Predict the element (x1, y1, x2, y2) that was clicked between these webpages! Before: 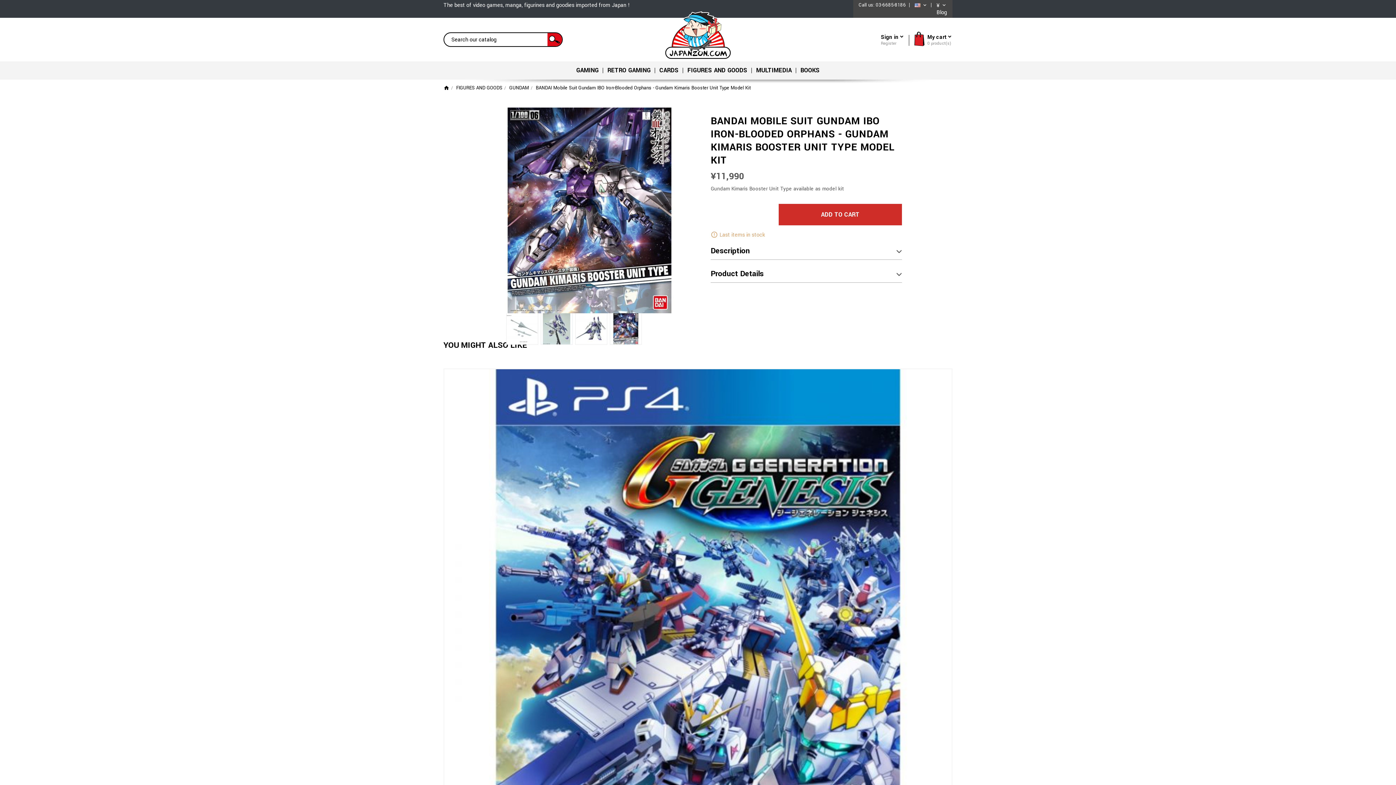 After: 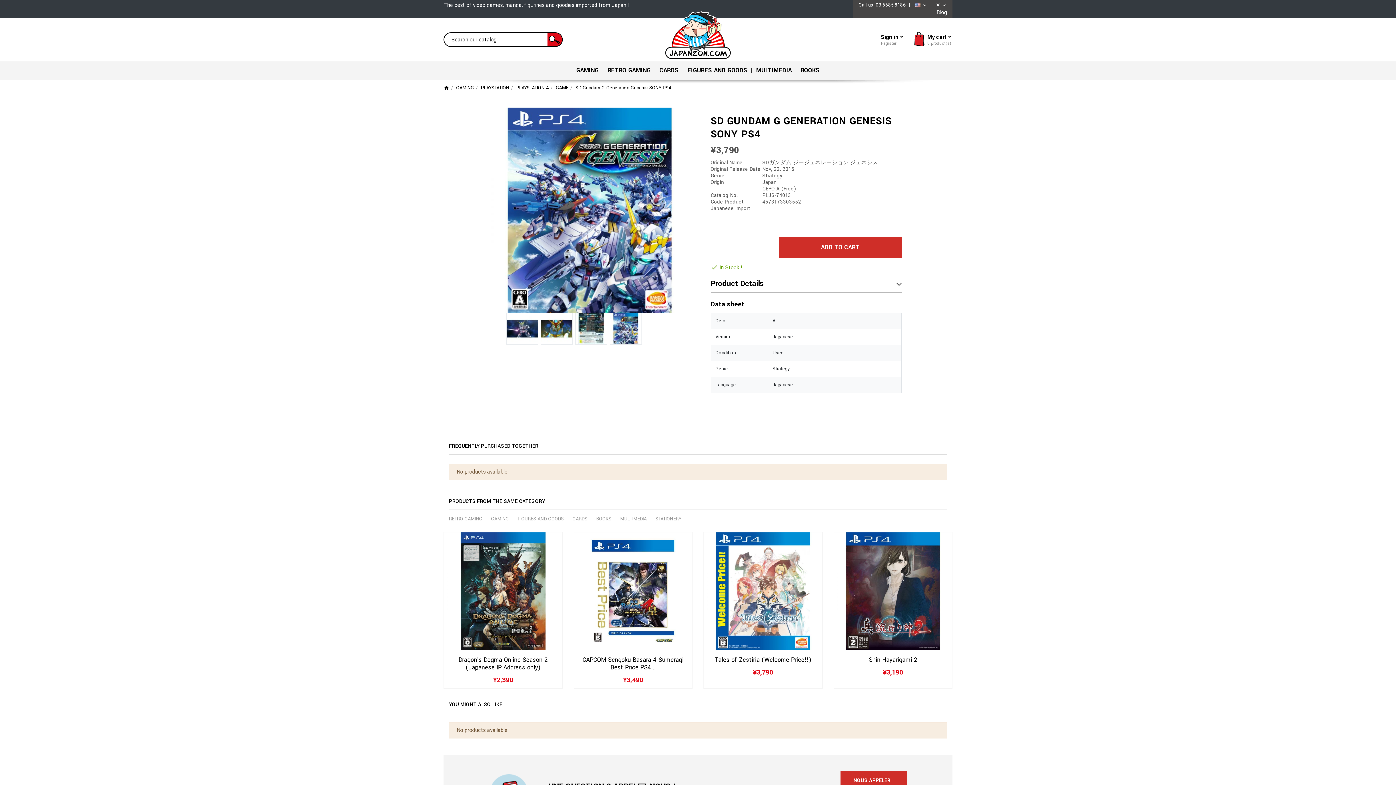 Action: bbox: (444, 369, 952, 877)